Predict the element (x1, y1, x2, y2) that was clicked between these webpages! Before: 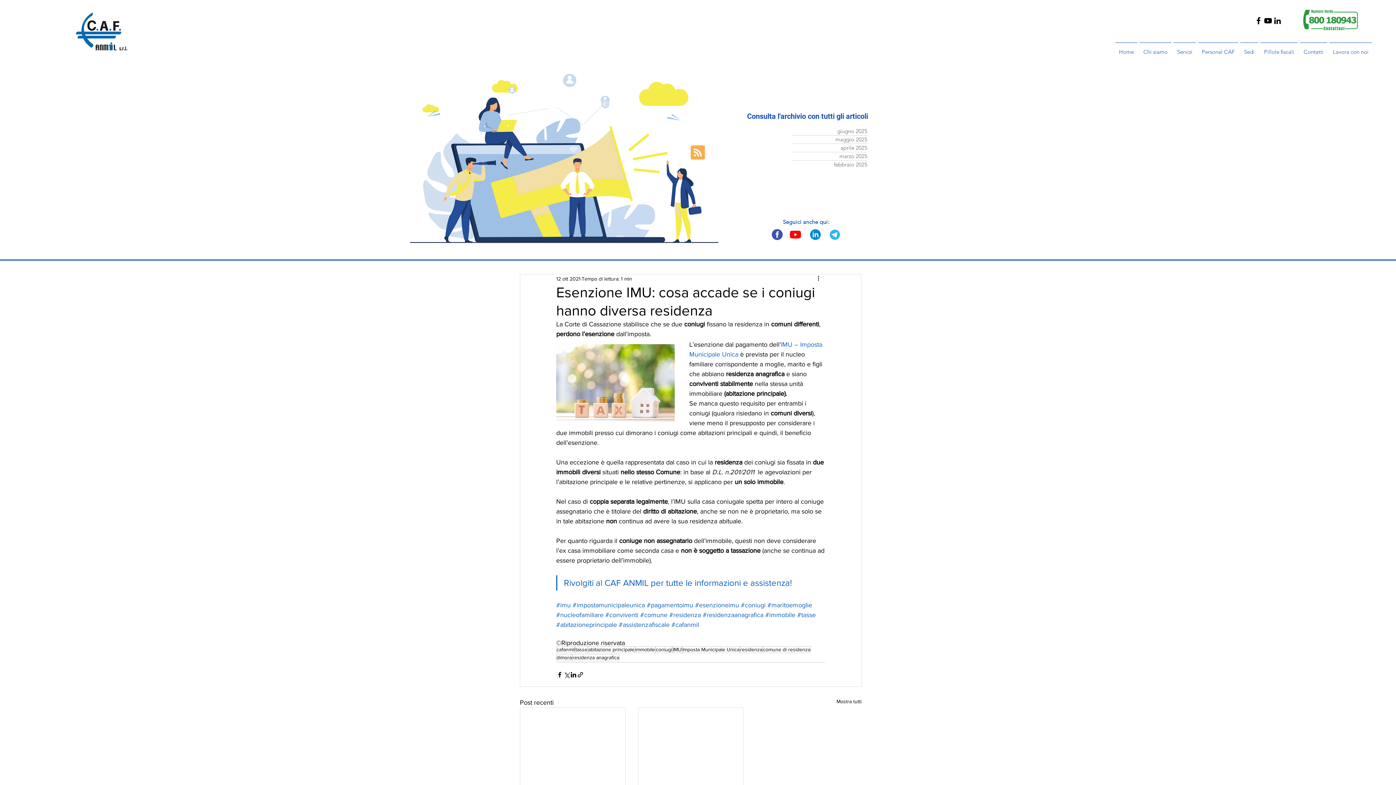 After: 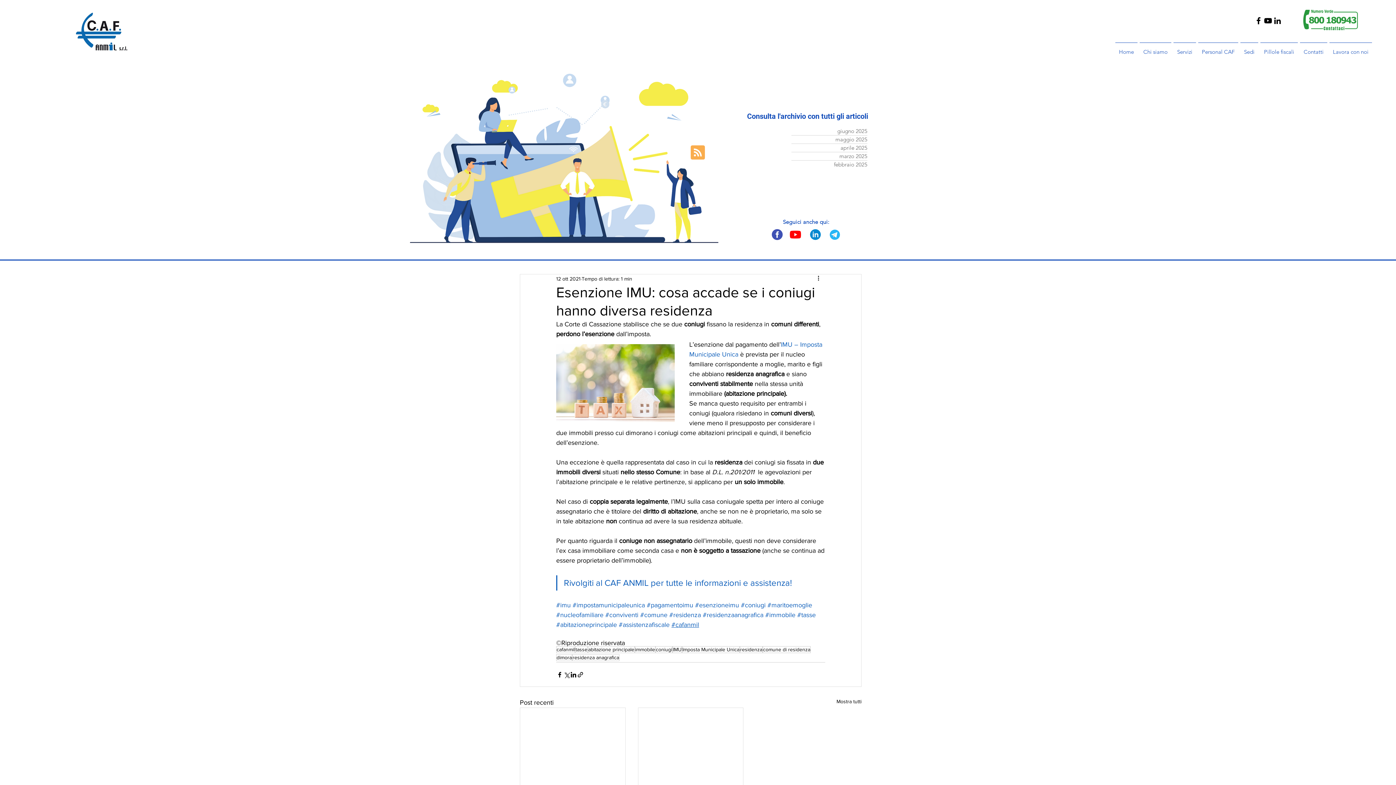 Action: label: #cafanmil bbox: (671, 621, 699, 628)